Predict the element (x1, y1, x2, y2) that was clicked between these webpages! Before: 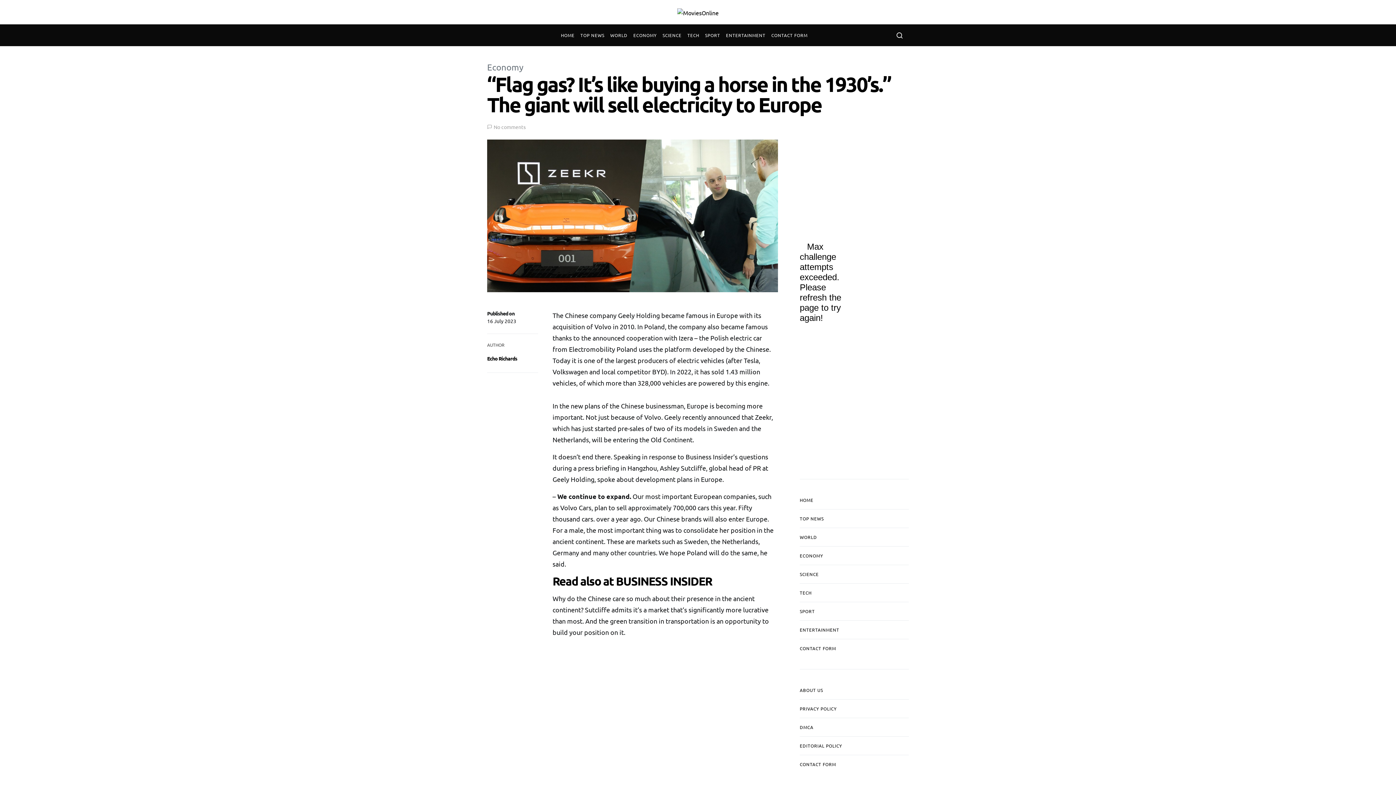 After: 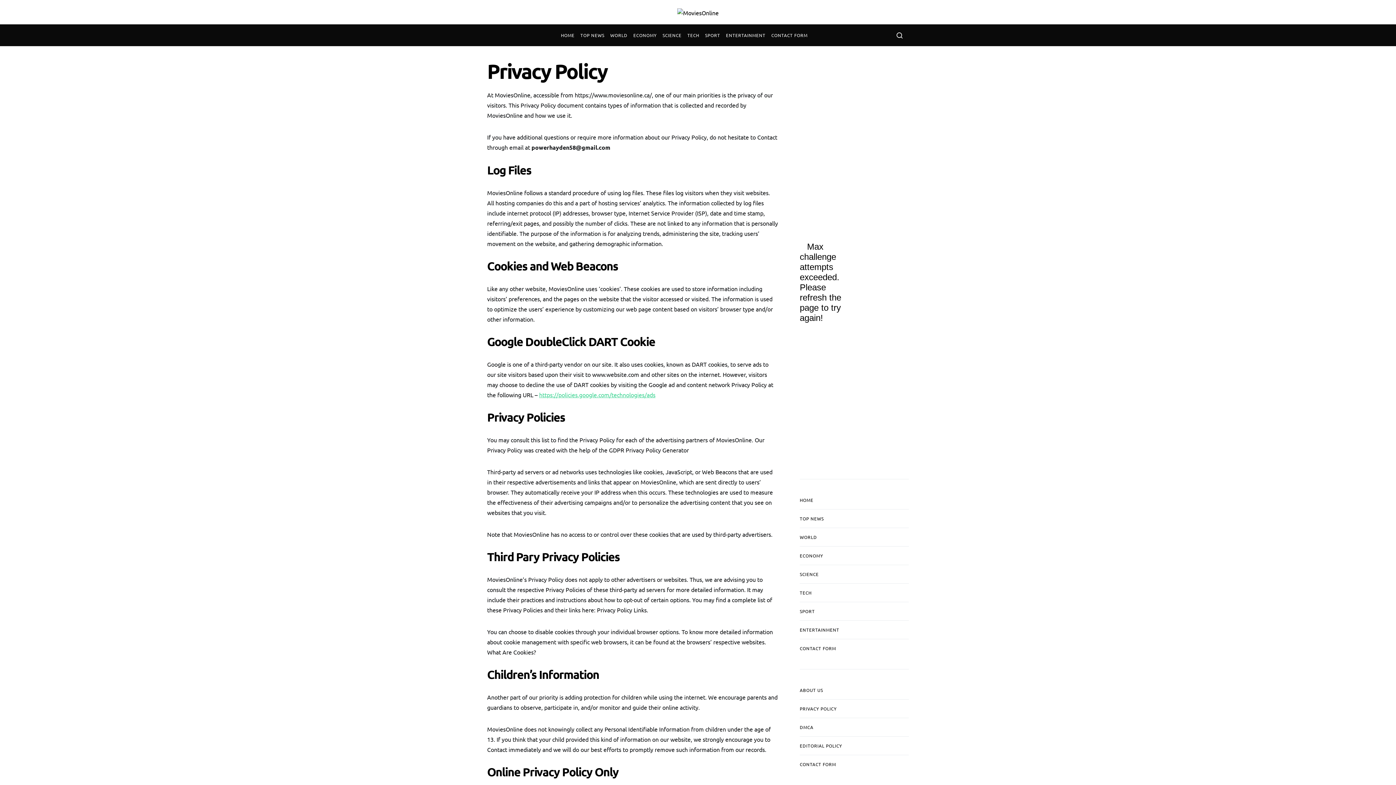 Action: bbox: (800, 700, 909, 718) label: PRIVACY POLICY